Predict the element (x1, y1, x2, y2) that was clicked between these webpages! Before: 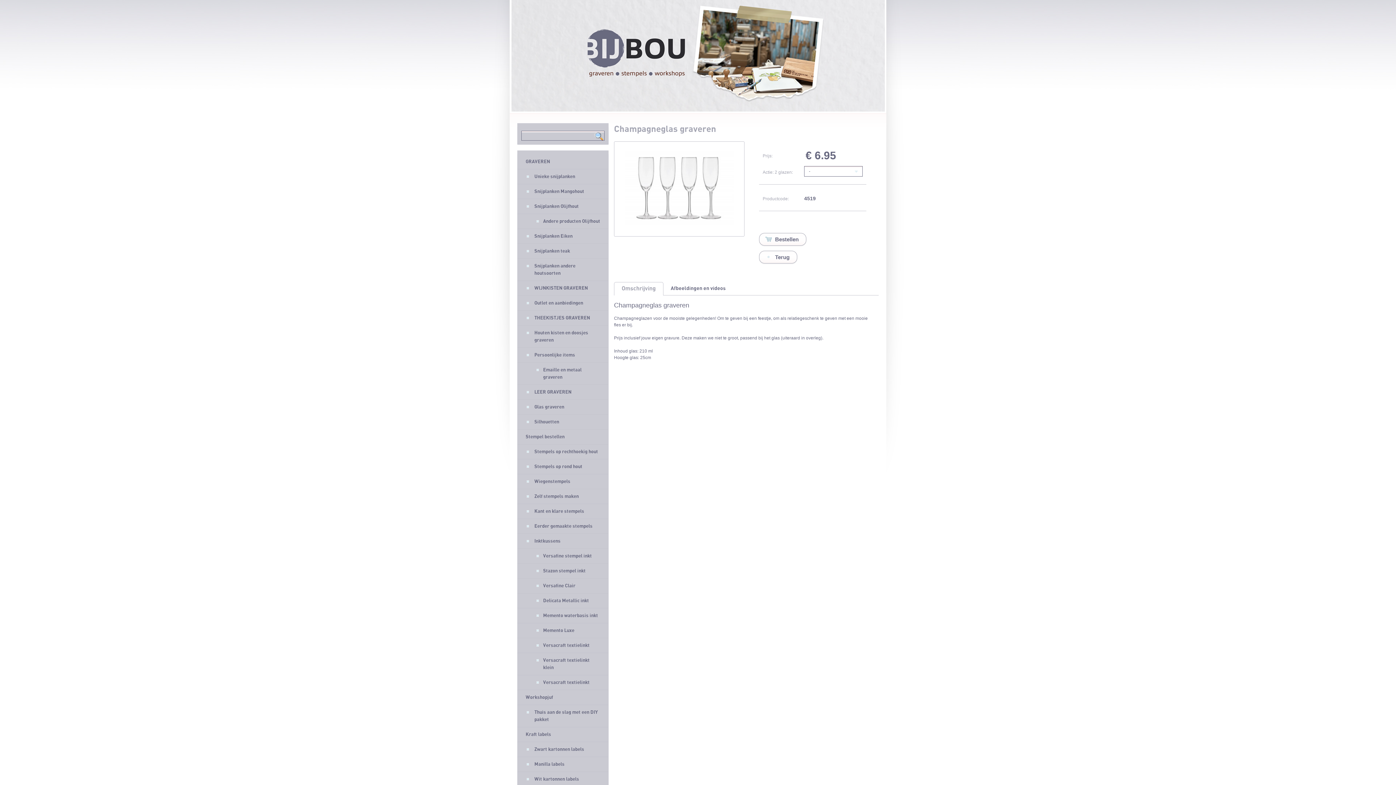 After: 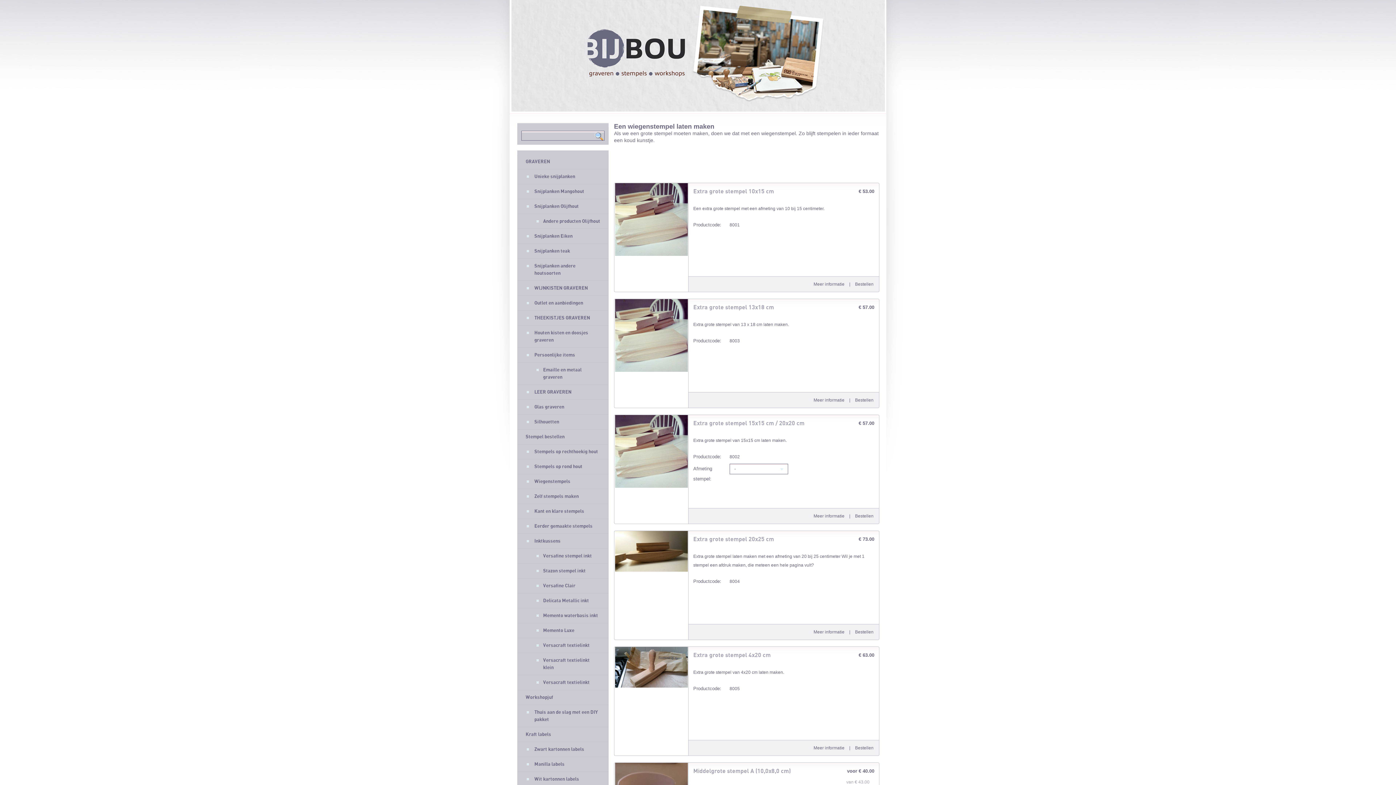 Action: bbox: (517, 474, 608, 489) label: Wiegenstempels